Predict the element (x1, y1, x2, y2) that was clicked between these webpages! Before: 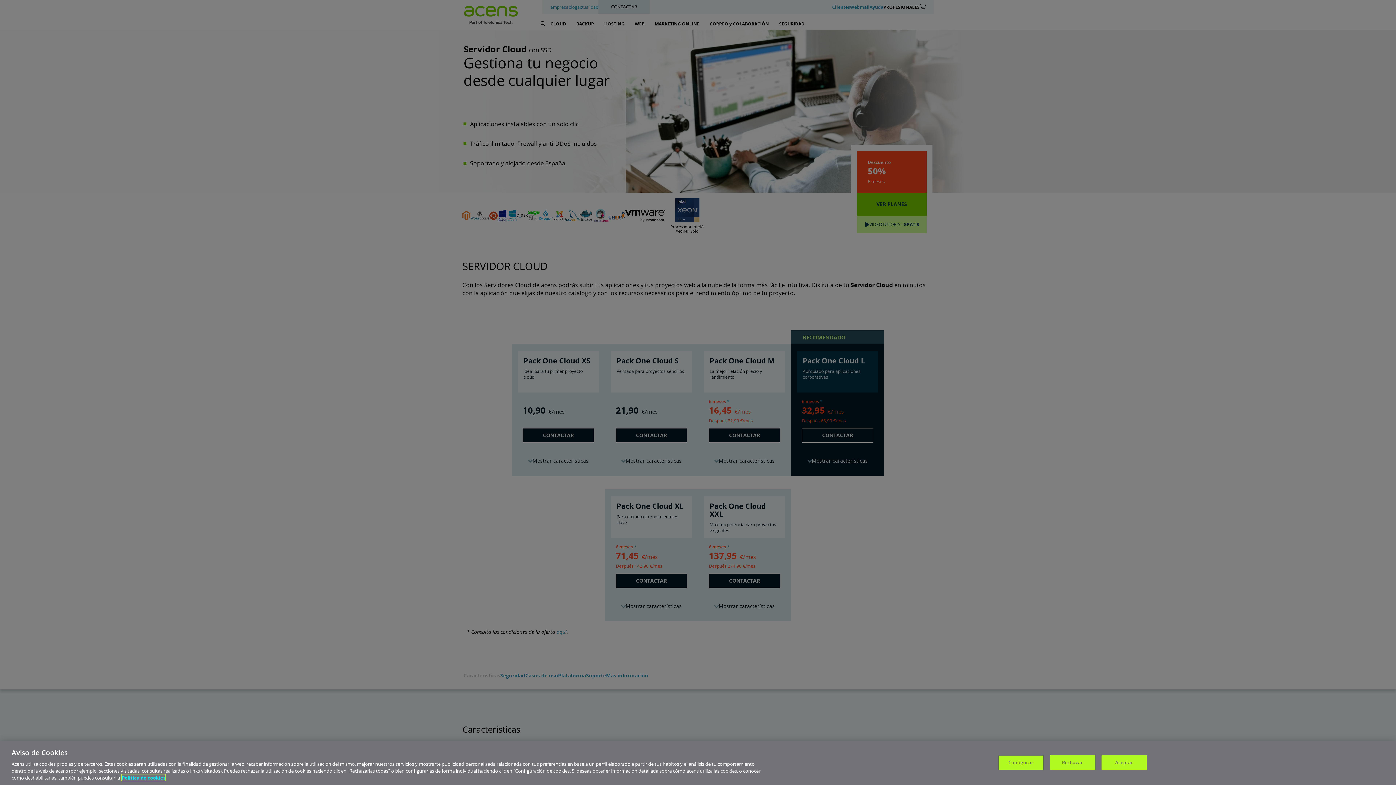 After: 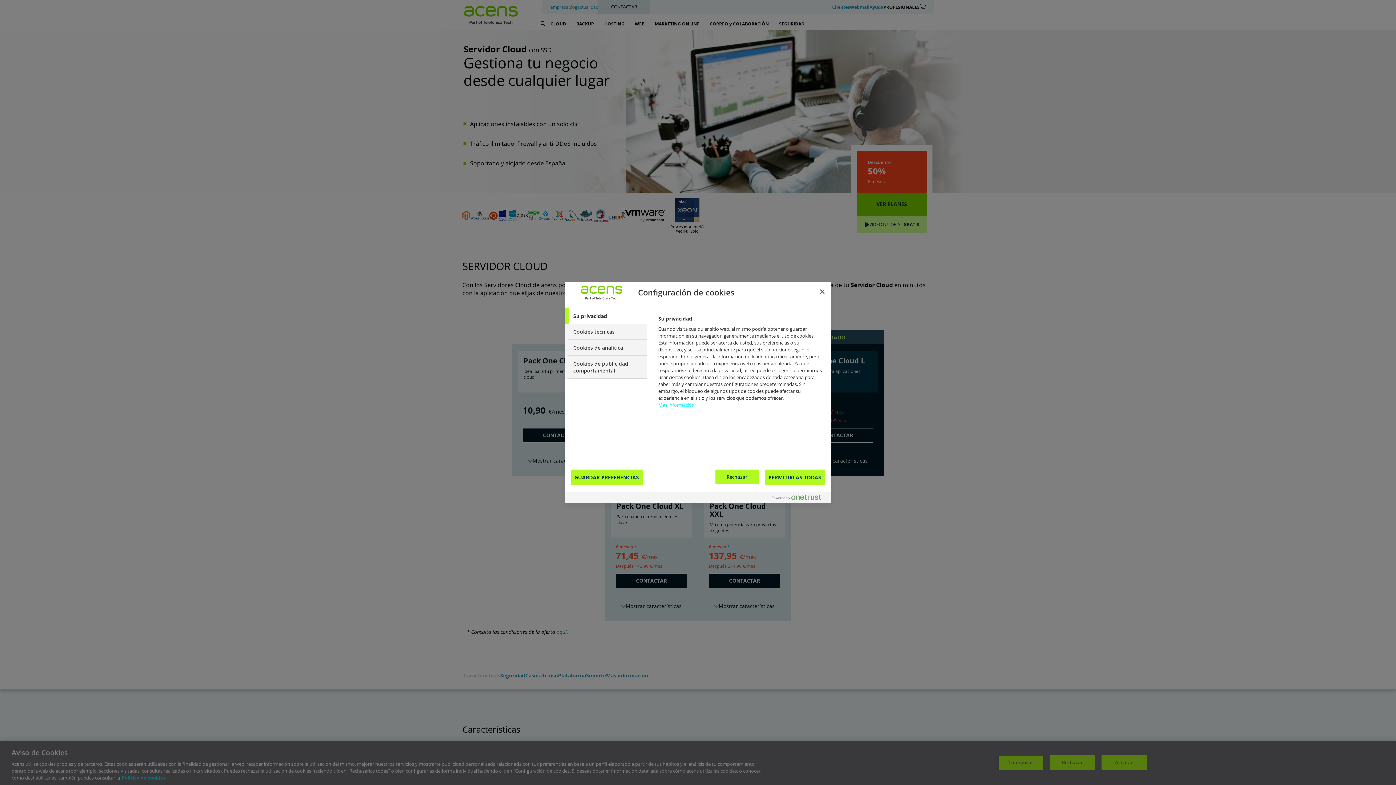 Action: label: Configurar bbox: (998, 755, 1043, 770)